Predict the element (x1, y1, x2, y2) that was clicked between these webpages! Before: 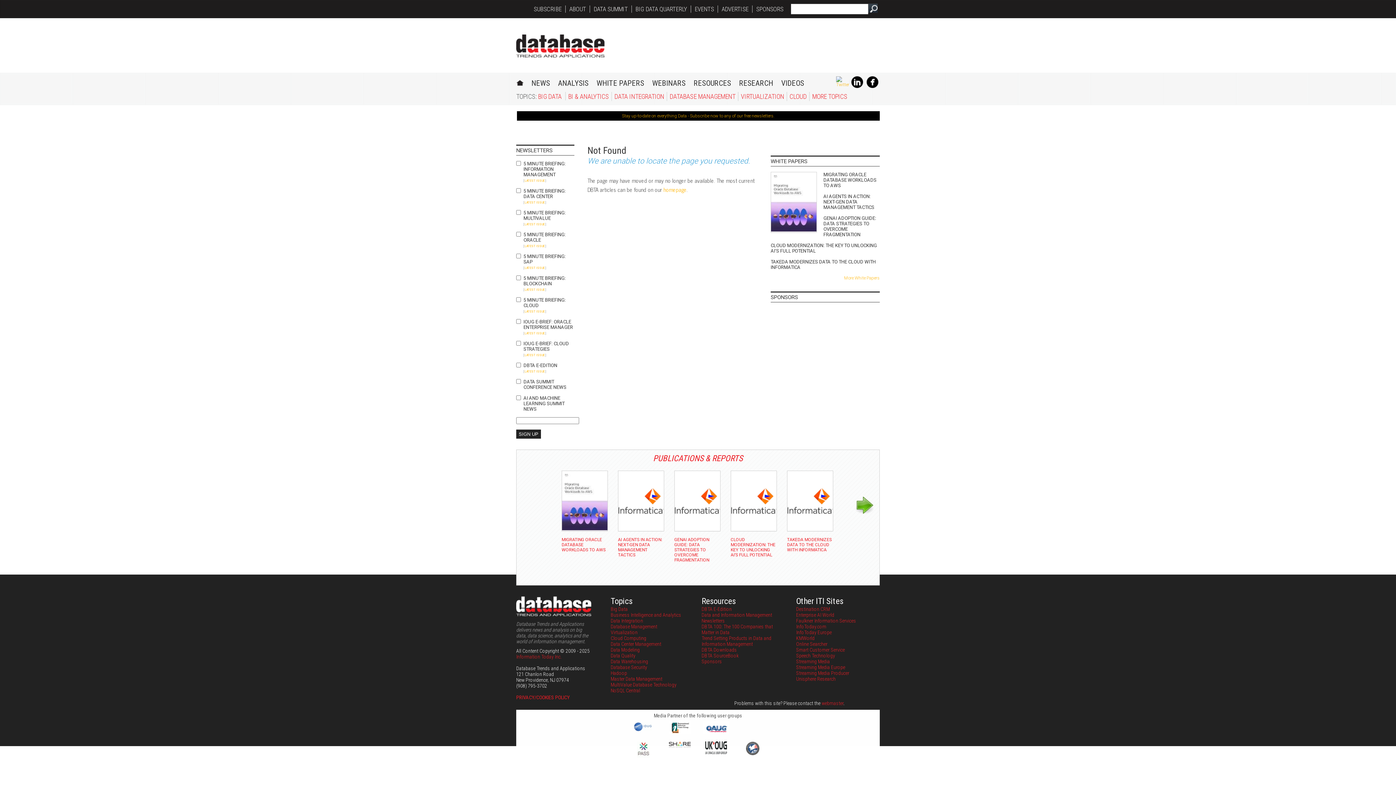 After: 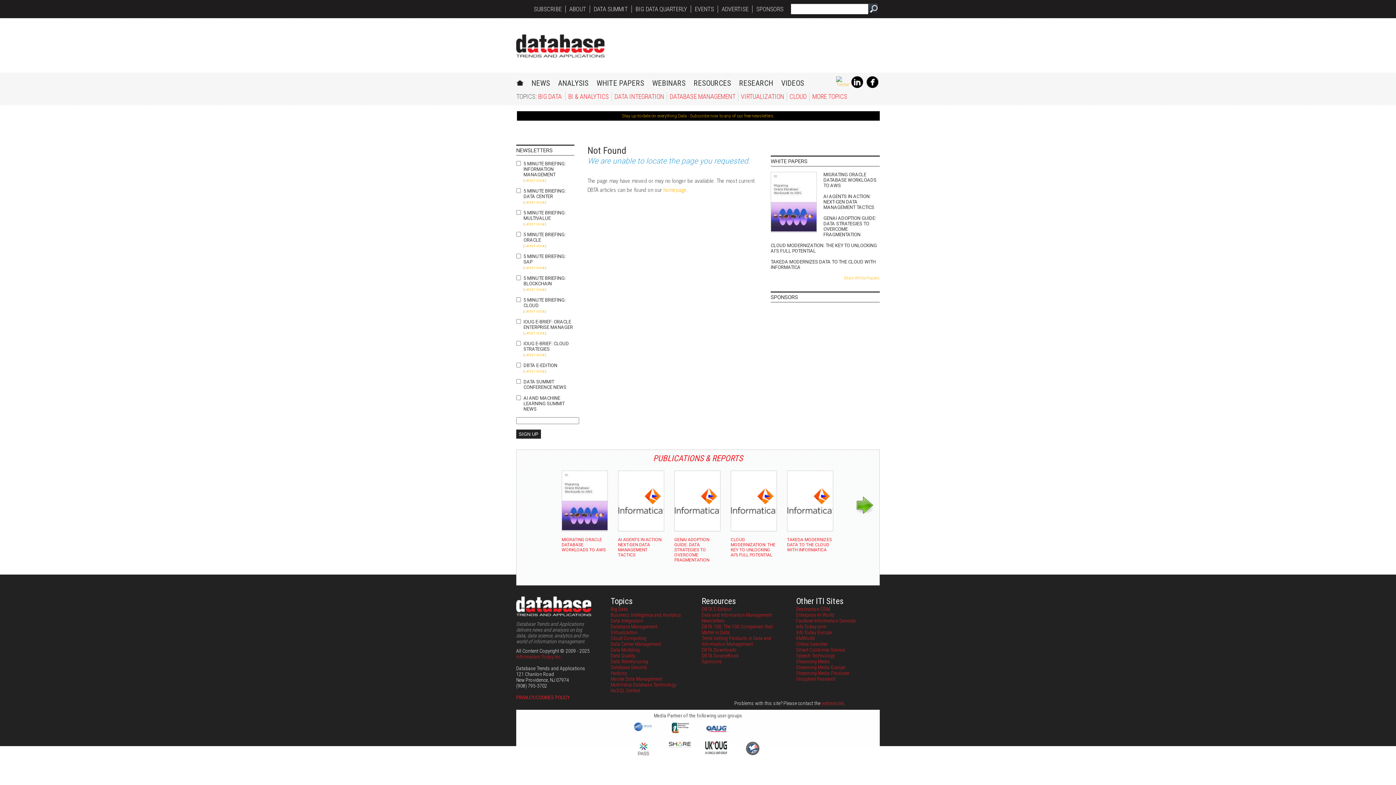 Action: bbox: (705, 749, 727, 755)